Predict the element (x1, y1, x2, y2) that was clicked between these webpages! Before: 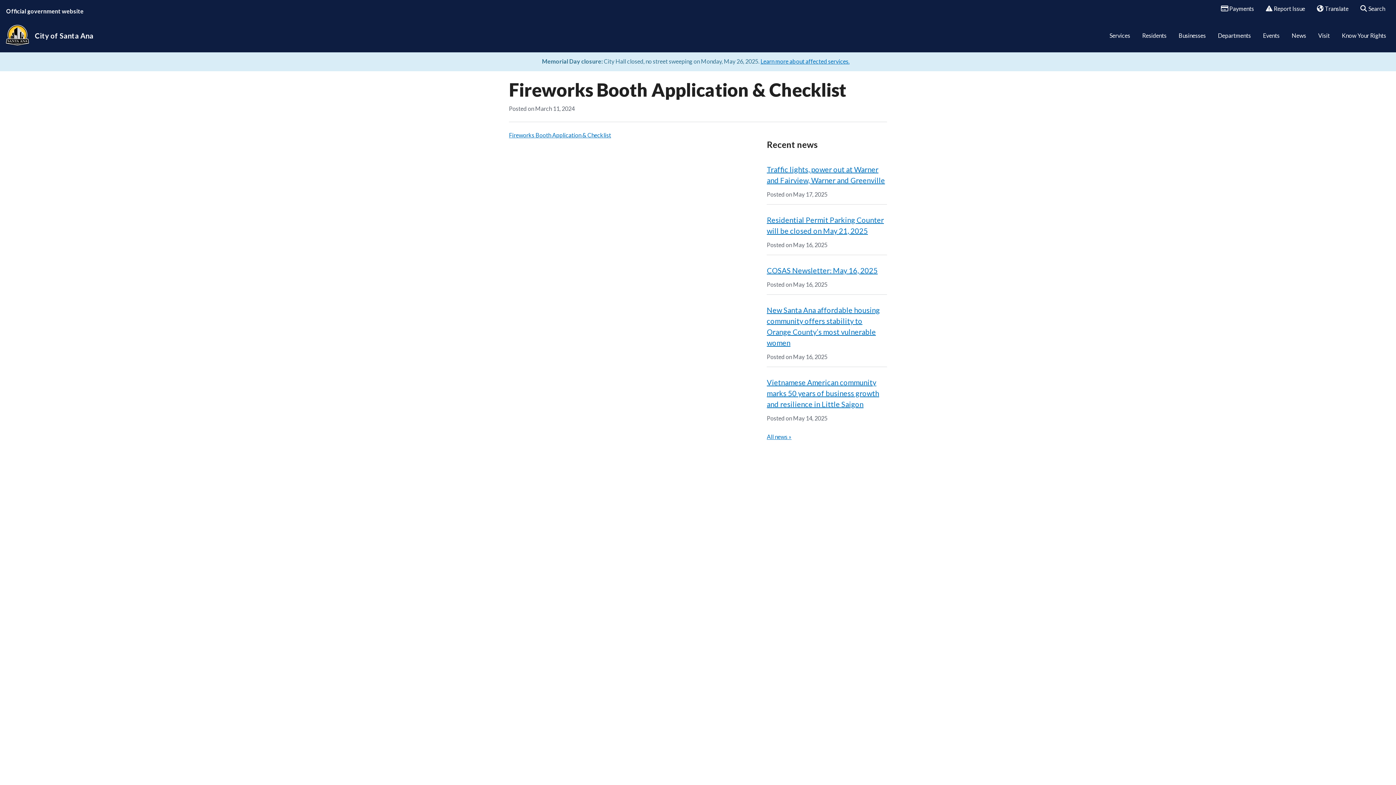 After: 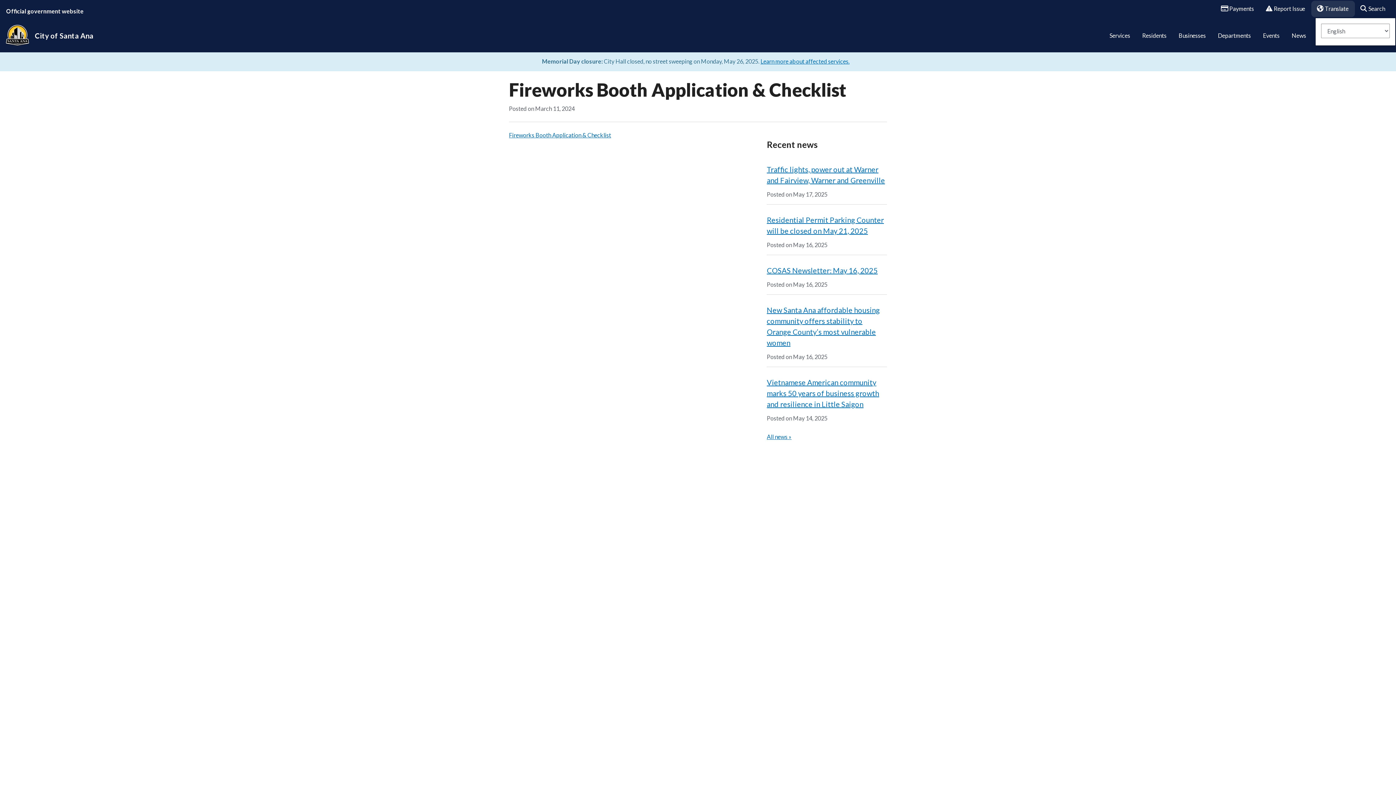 Action: bbox: (1311, 0, 1355, 17) label:  Translate